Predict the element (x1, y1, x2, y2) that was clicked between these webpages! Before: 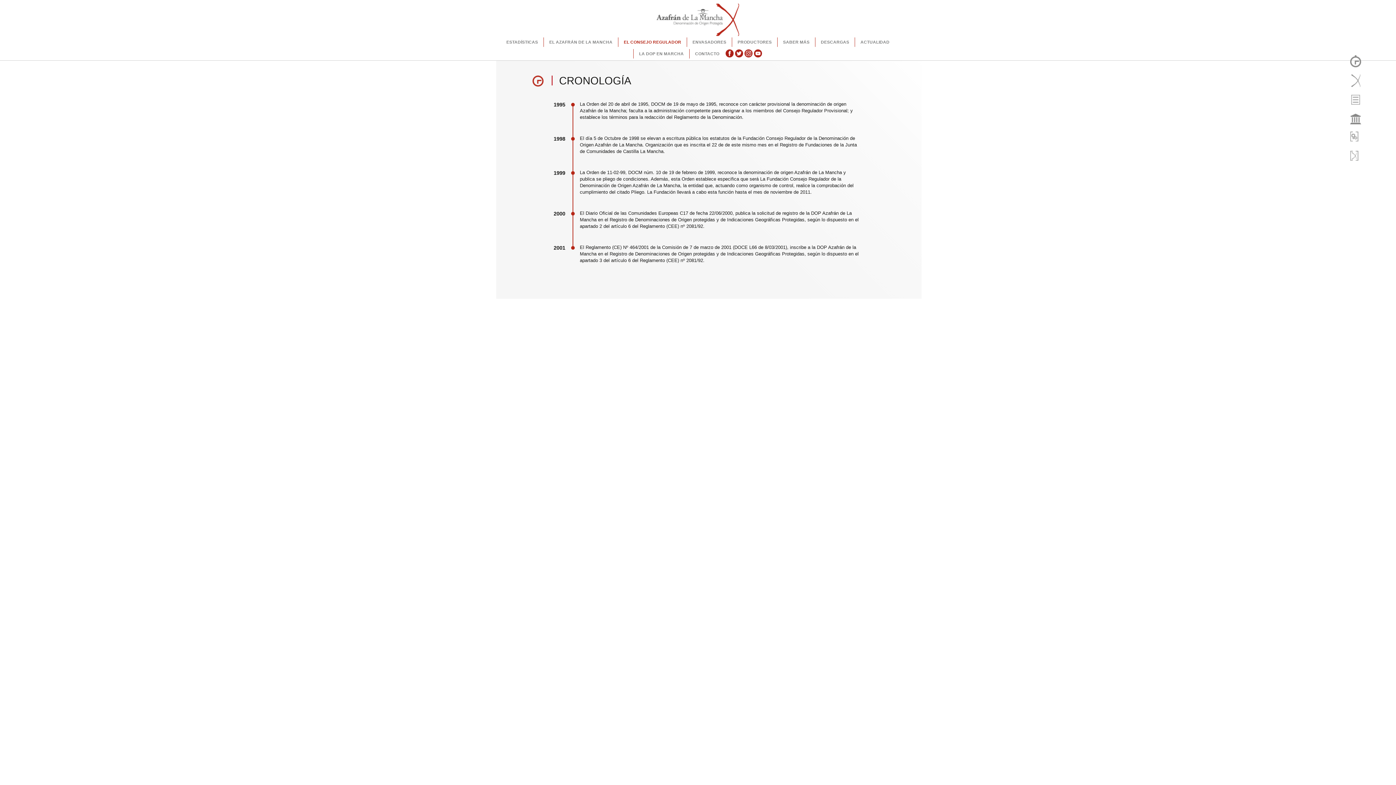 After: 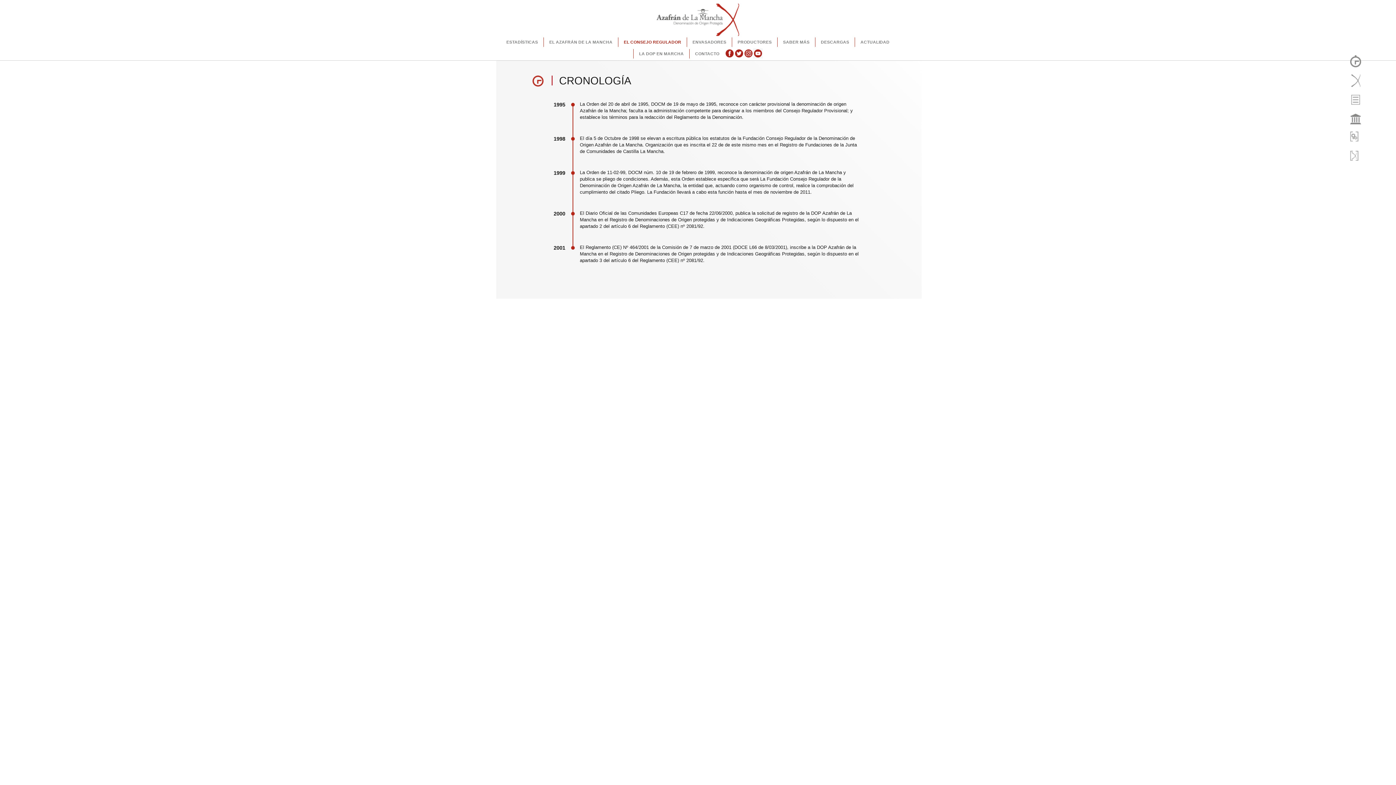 Action: bbox: (753, 48, 762, 58)